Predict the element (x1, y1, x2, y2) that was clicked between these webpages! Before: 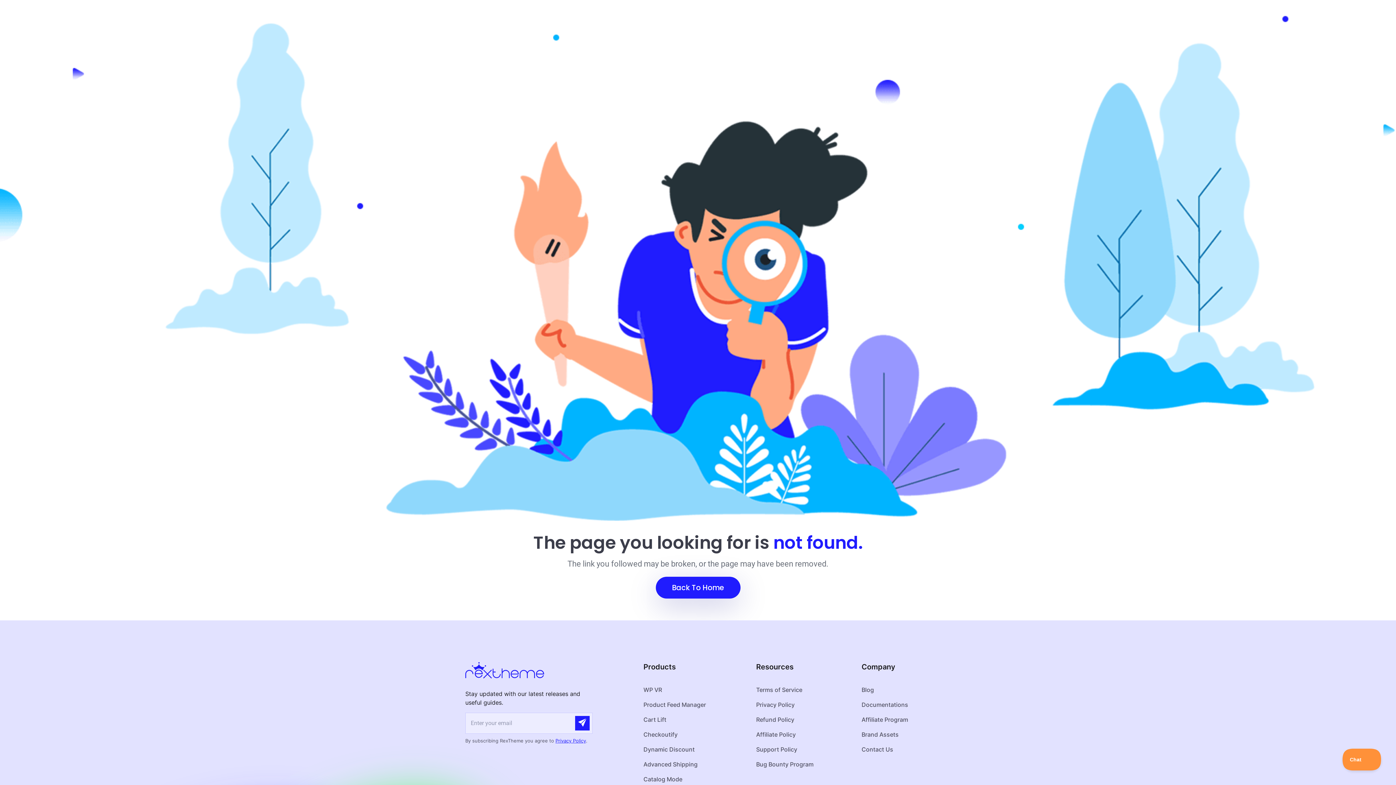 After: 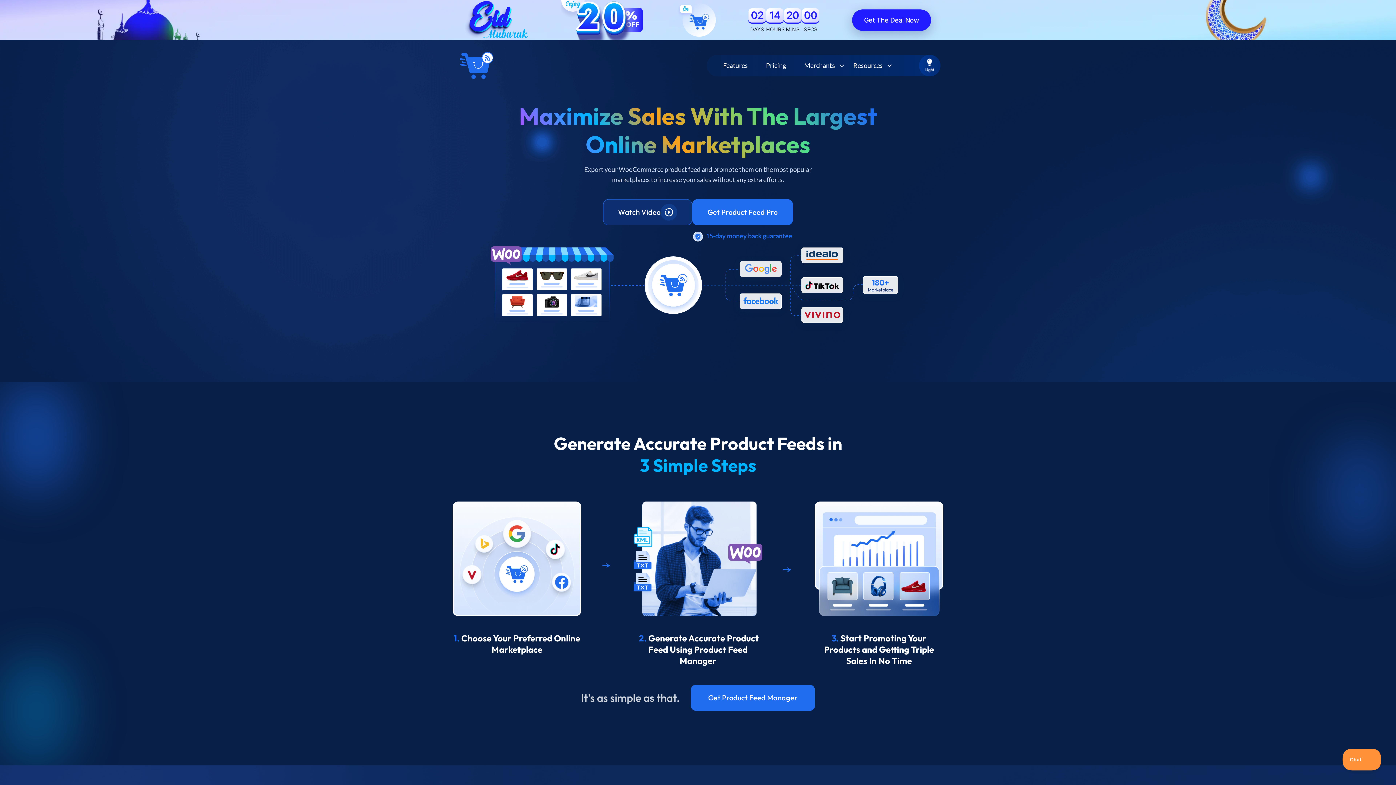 Action: label: Product Feed Manager bbox: (643, 701, 706, 708)